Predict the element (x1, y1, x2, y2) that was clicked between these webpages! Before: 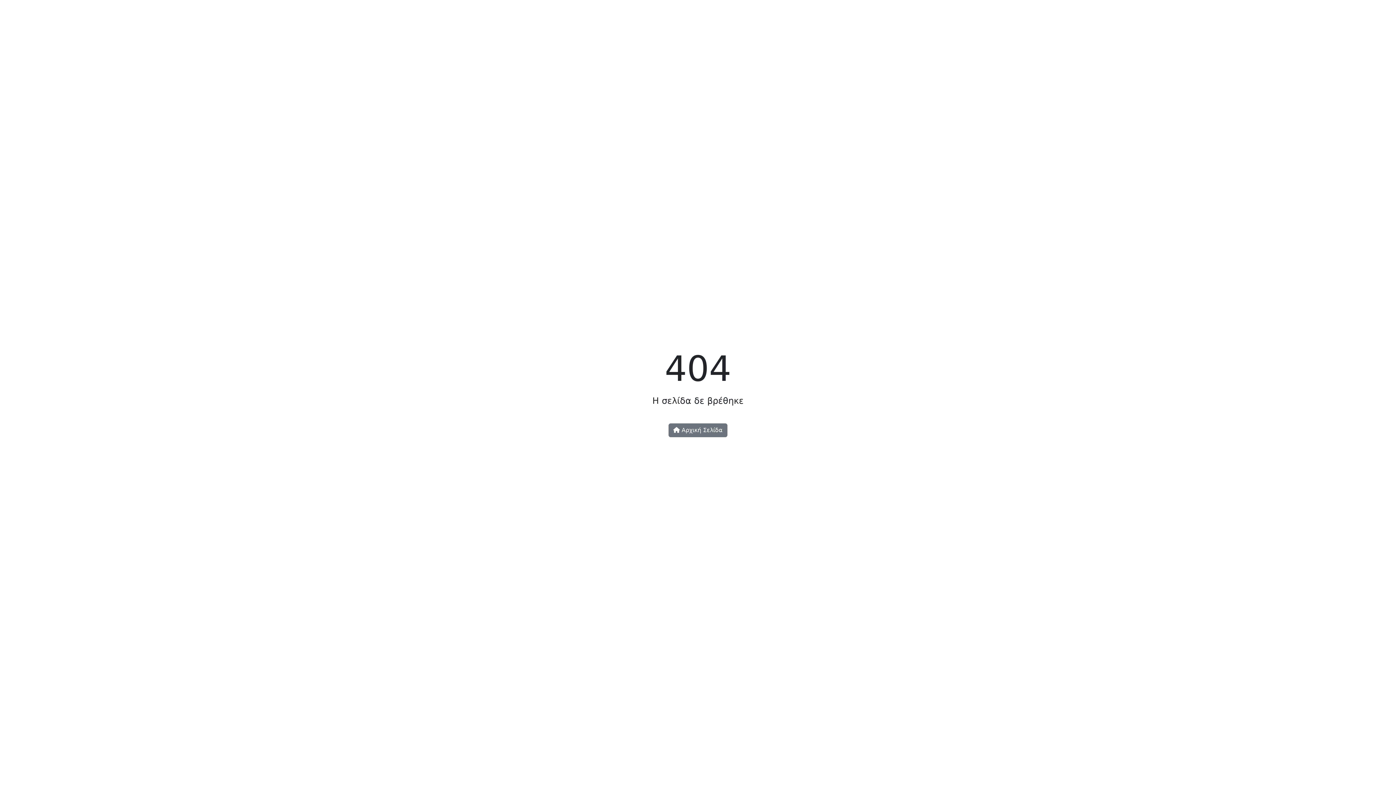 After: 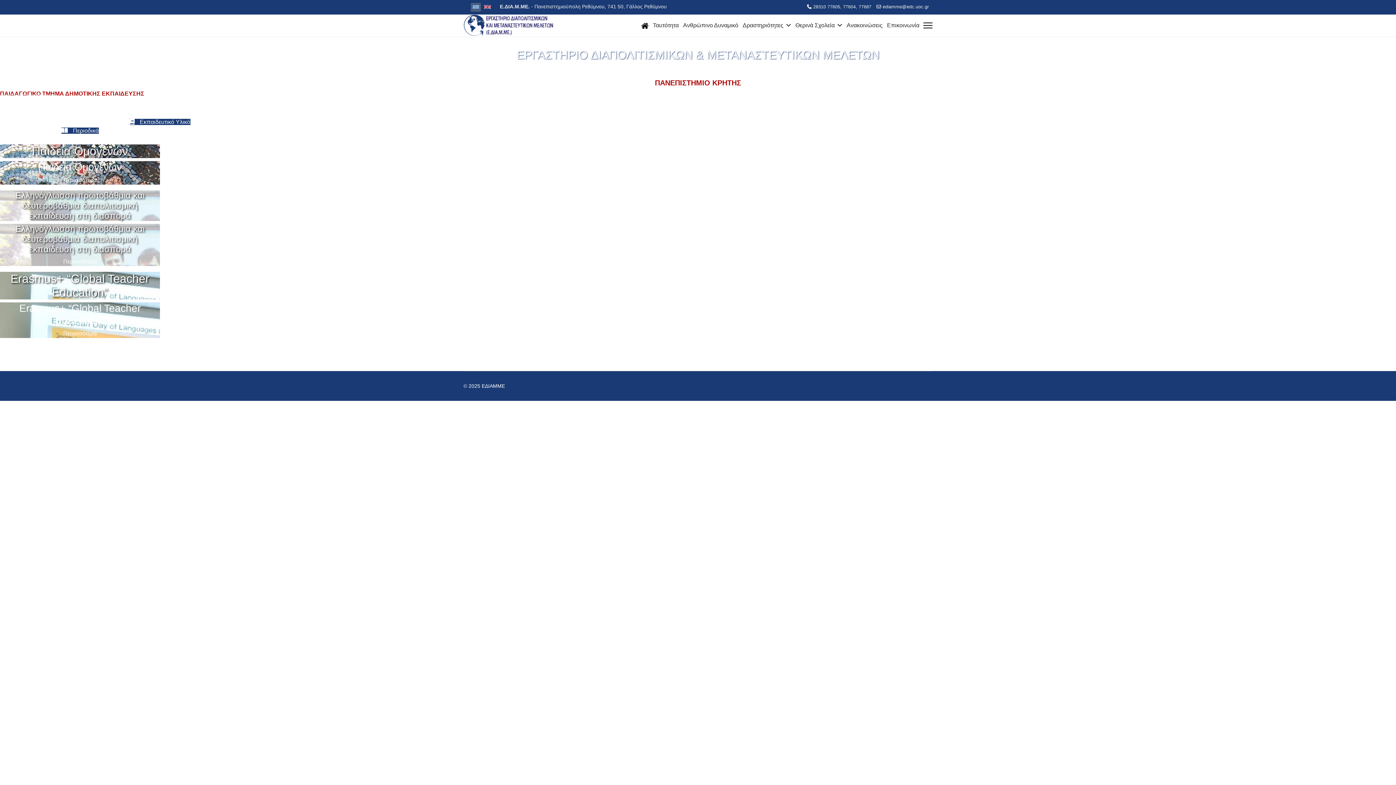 Action: bbox: (668, 423, 727, 437) label:  Αρχική Σελίδα